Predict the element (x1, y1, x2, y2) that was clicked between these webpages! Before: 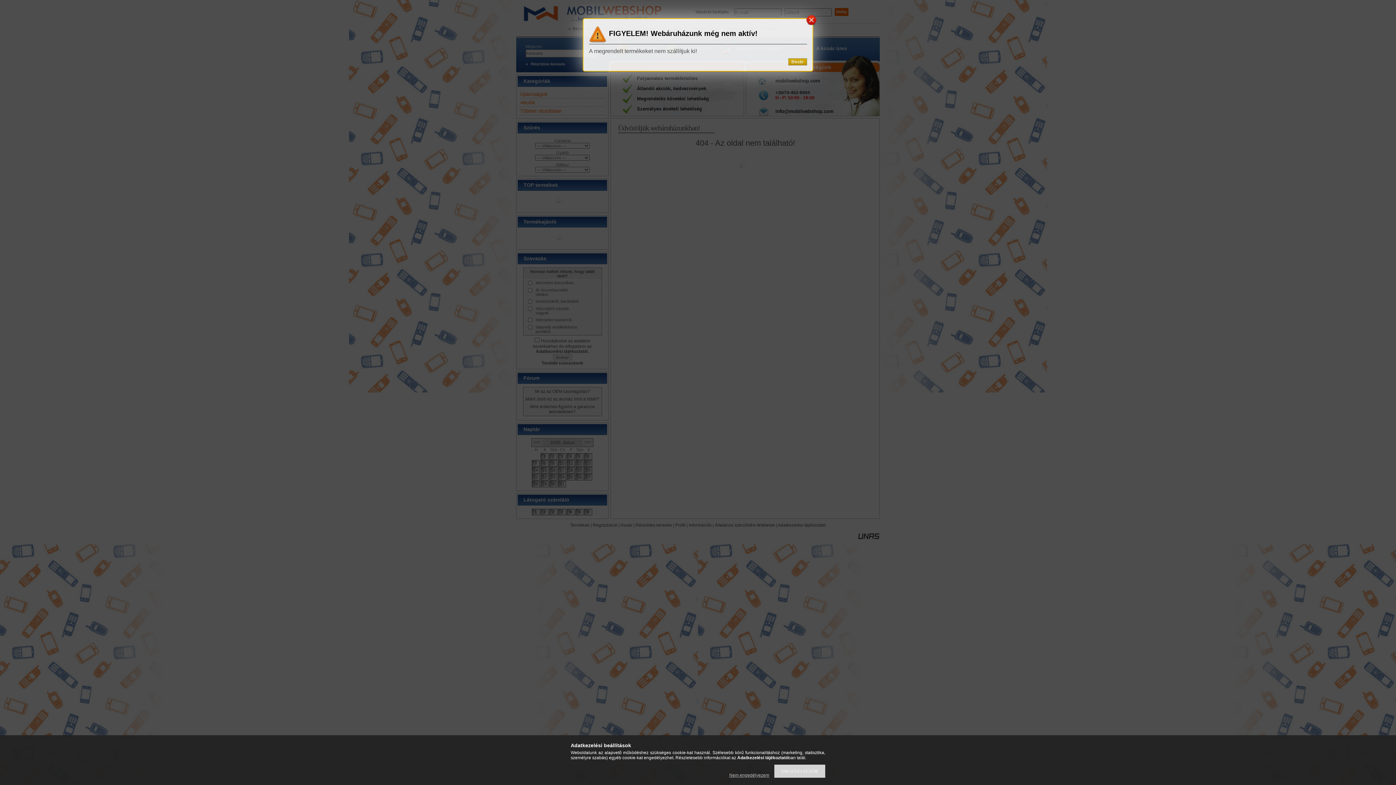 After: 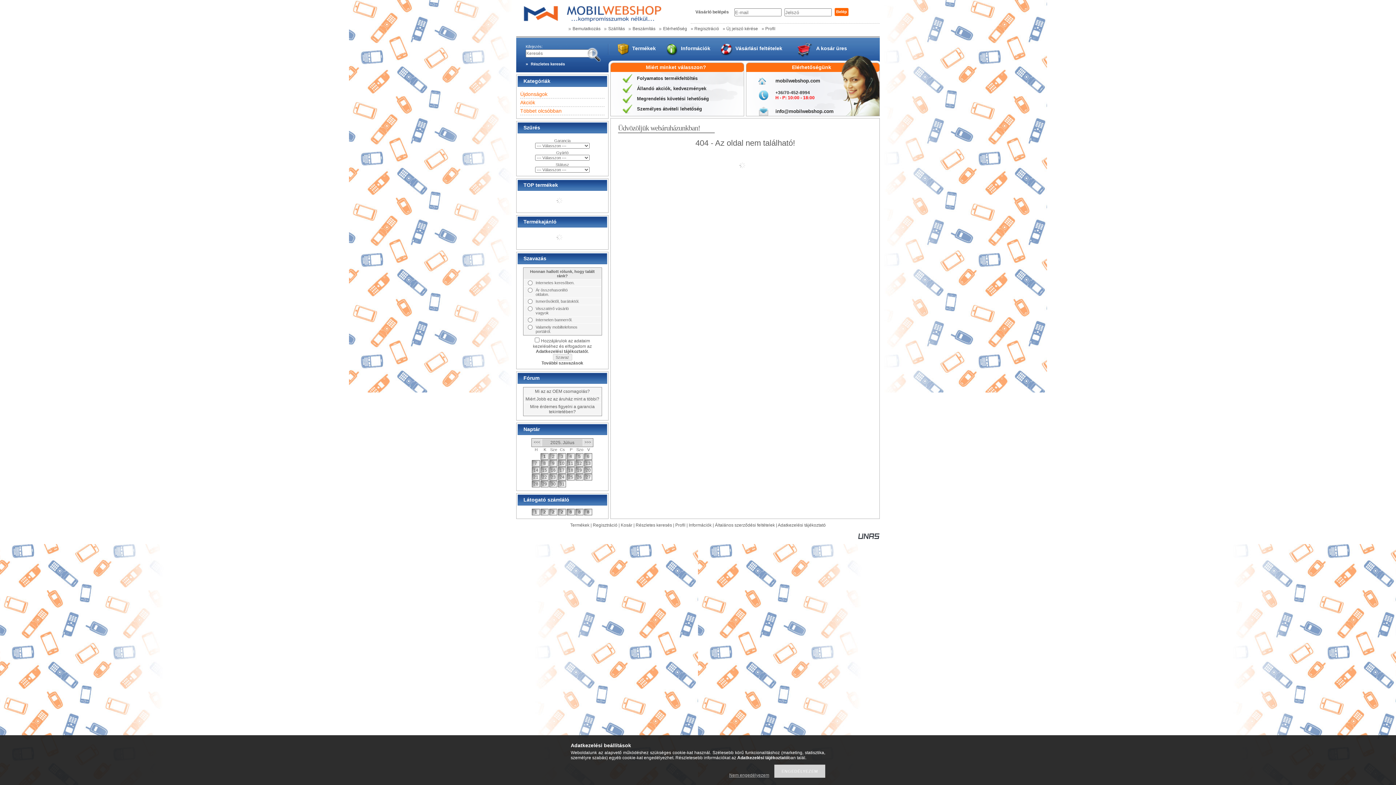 Action: bbox: (788, 58, 807, 65) label: Bezár